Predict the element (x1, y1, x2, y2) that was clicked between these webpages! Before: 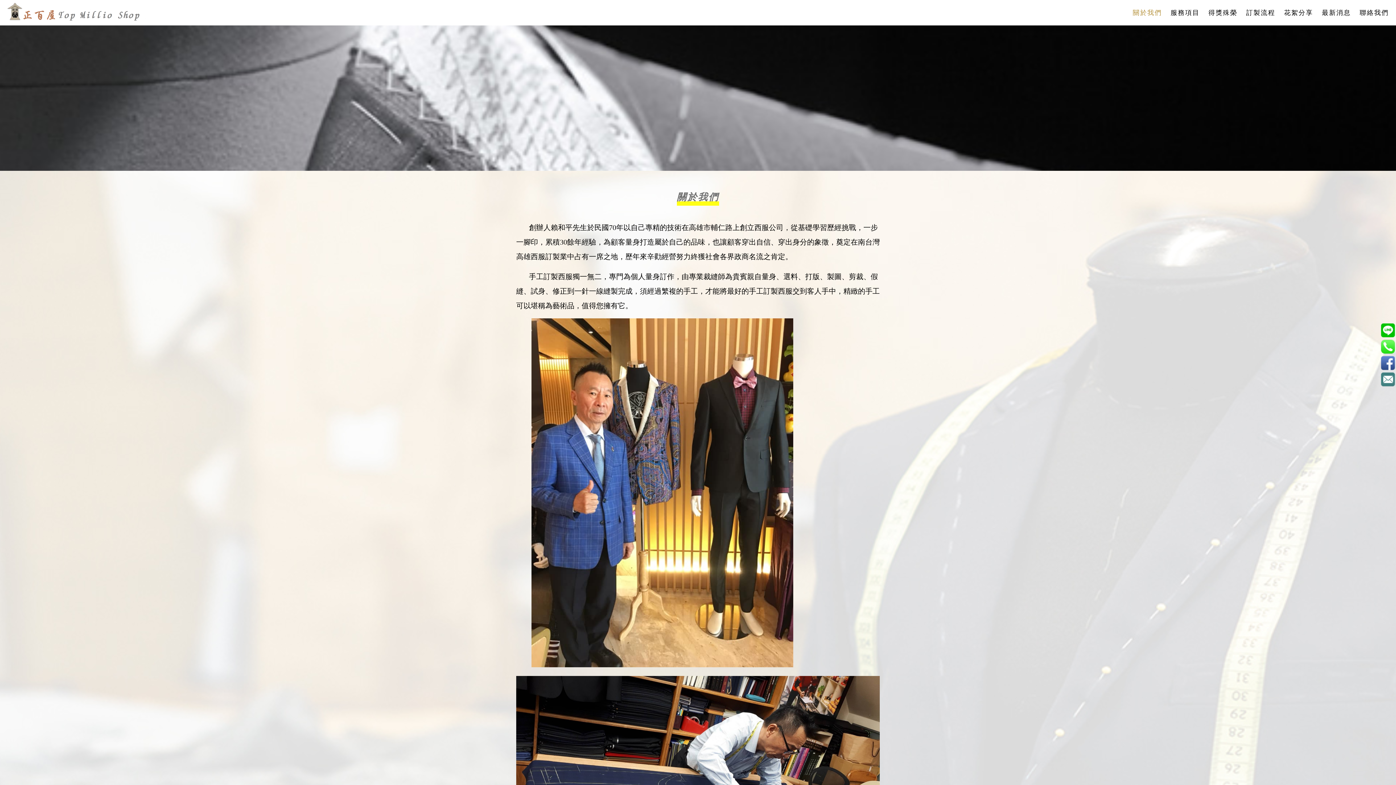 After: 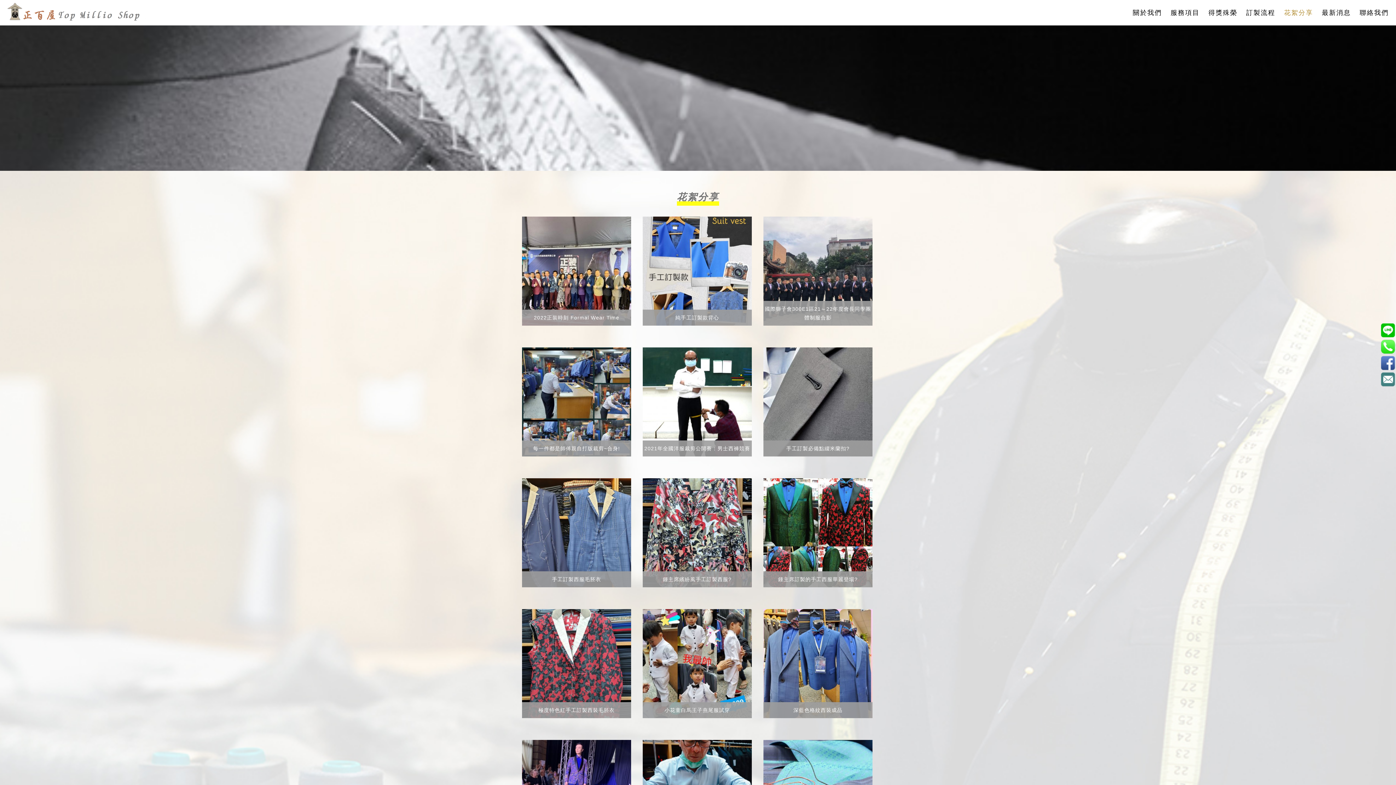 Action: bbox: (1284, 9, 1313, 16) label: 花絮分享